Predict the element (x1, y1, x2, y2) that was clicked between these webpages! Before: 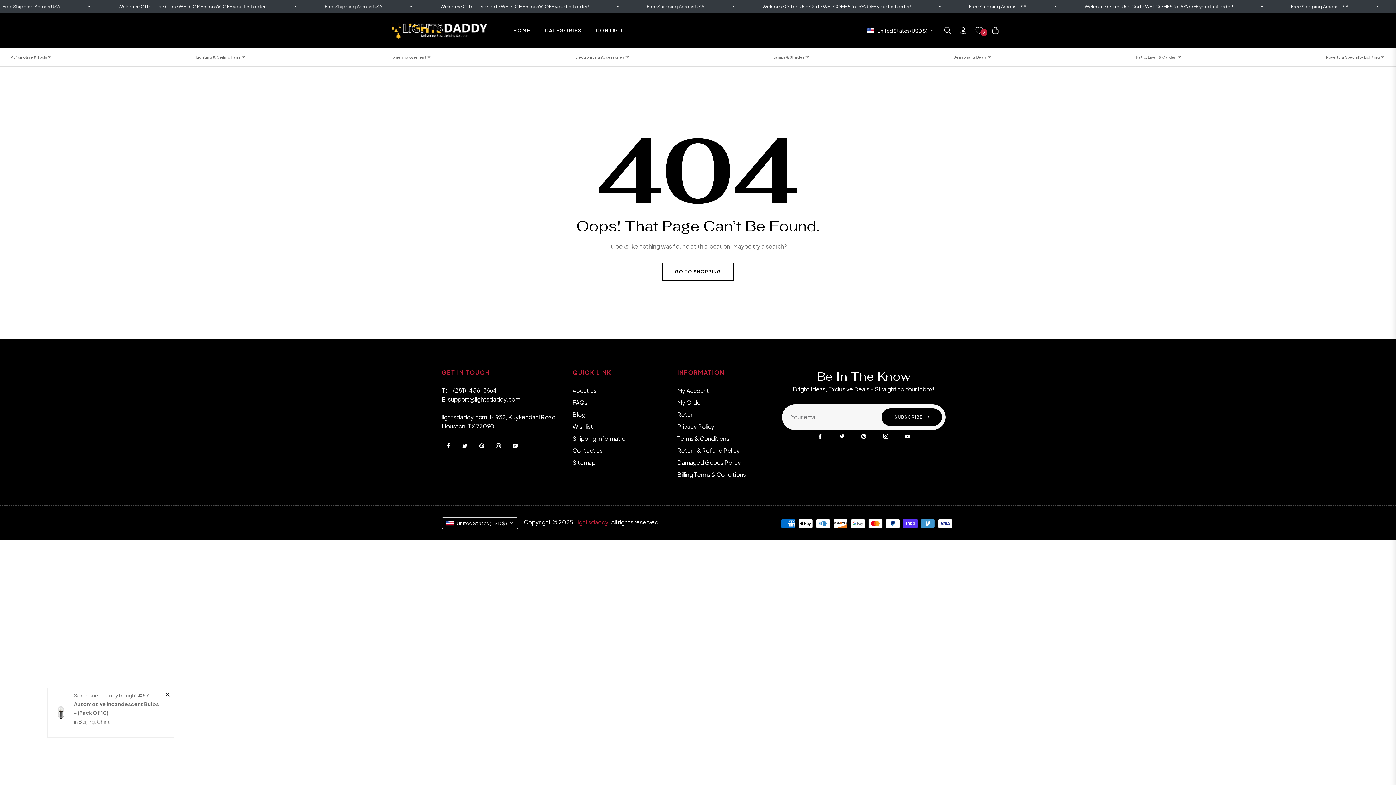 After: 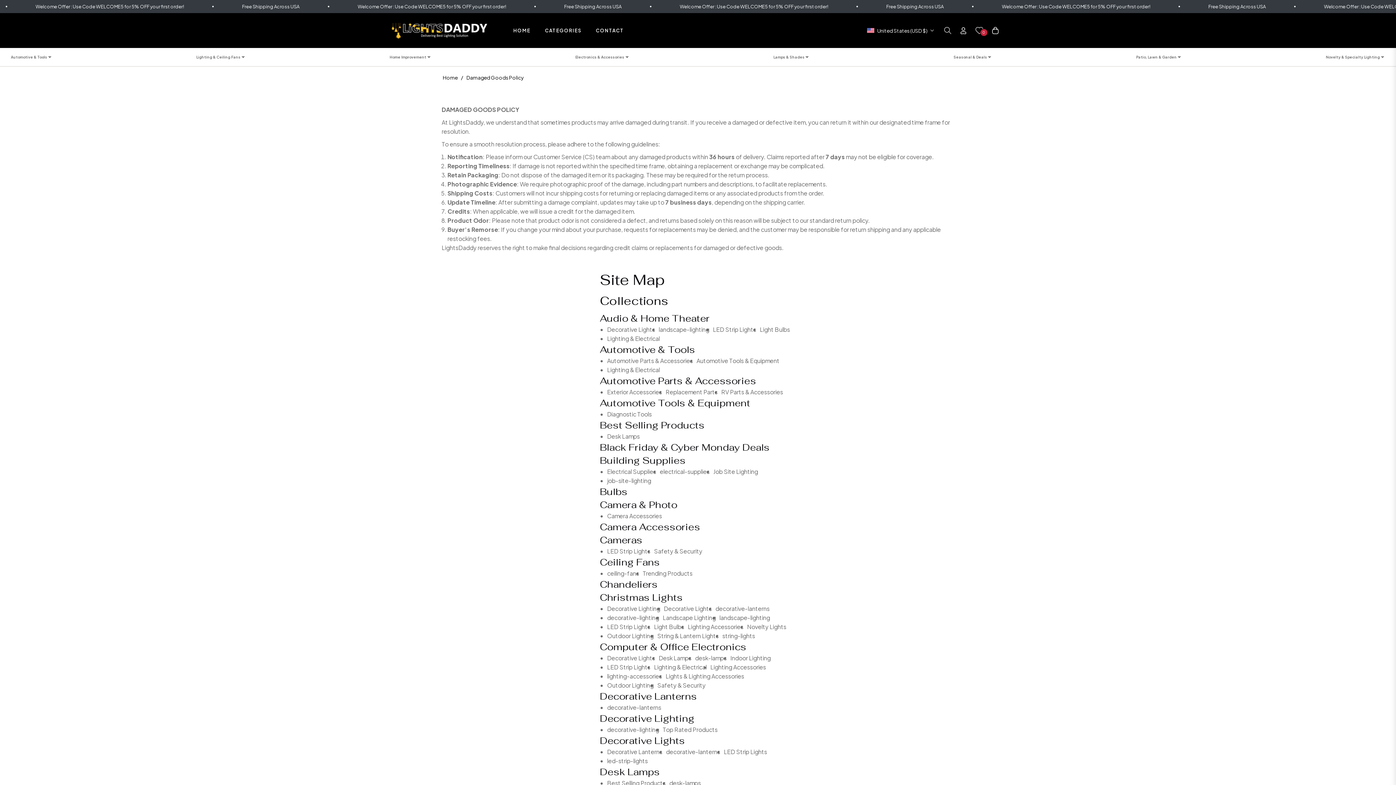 Action: bbox: (677, 458, 741, 466) label: Damaged Goods Policy